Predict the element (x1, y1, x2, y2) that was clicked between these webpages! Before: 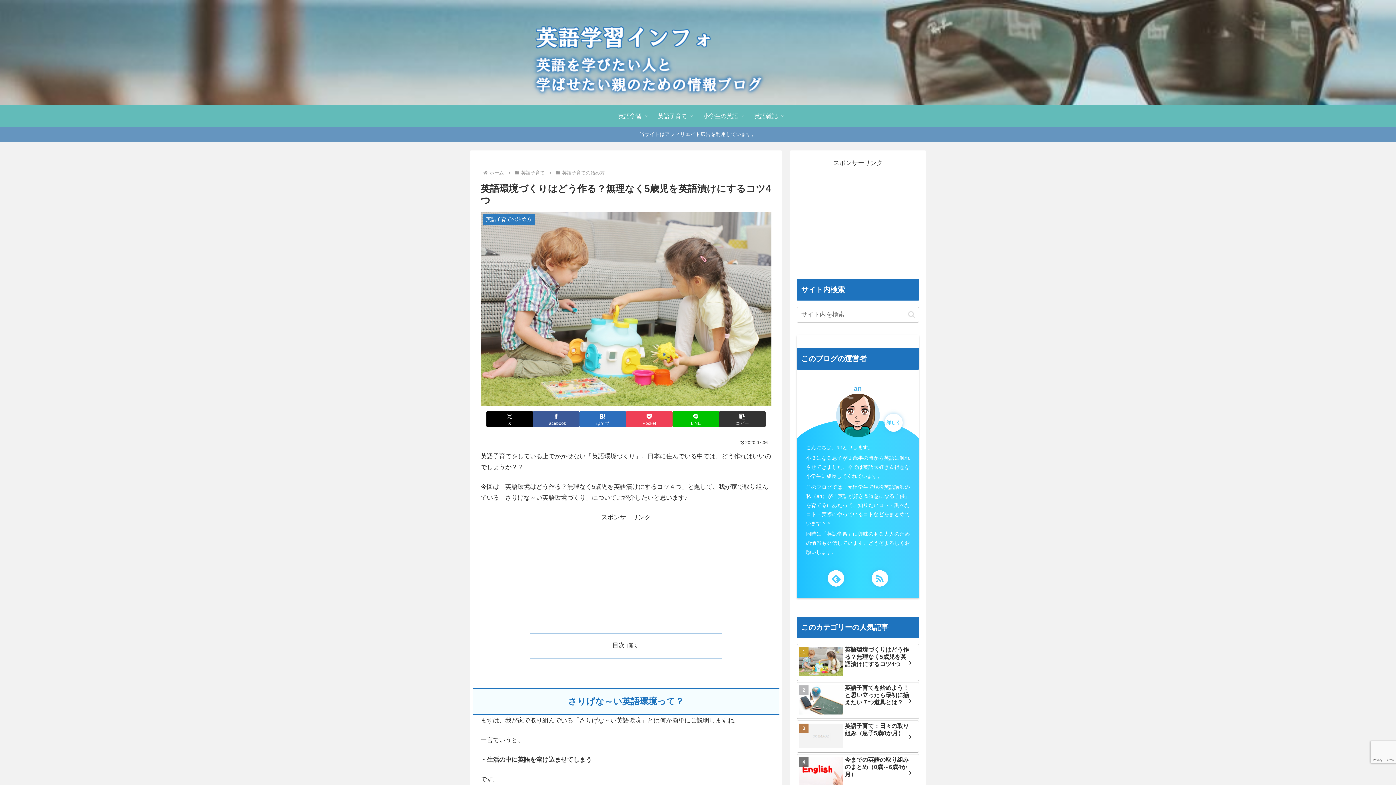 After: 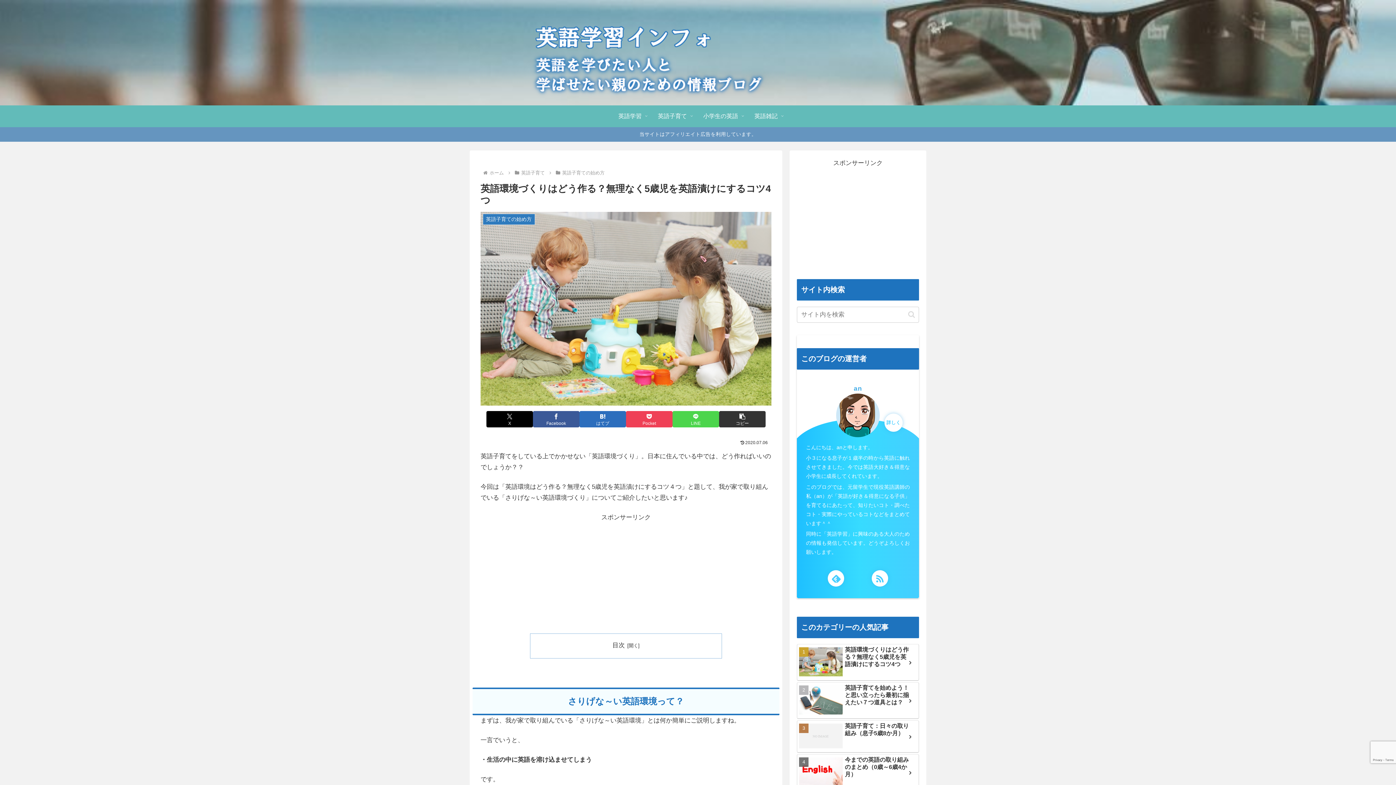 Action: bbox: (672, 411, 719, 427) label: LINEでシェア